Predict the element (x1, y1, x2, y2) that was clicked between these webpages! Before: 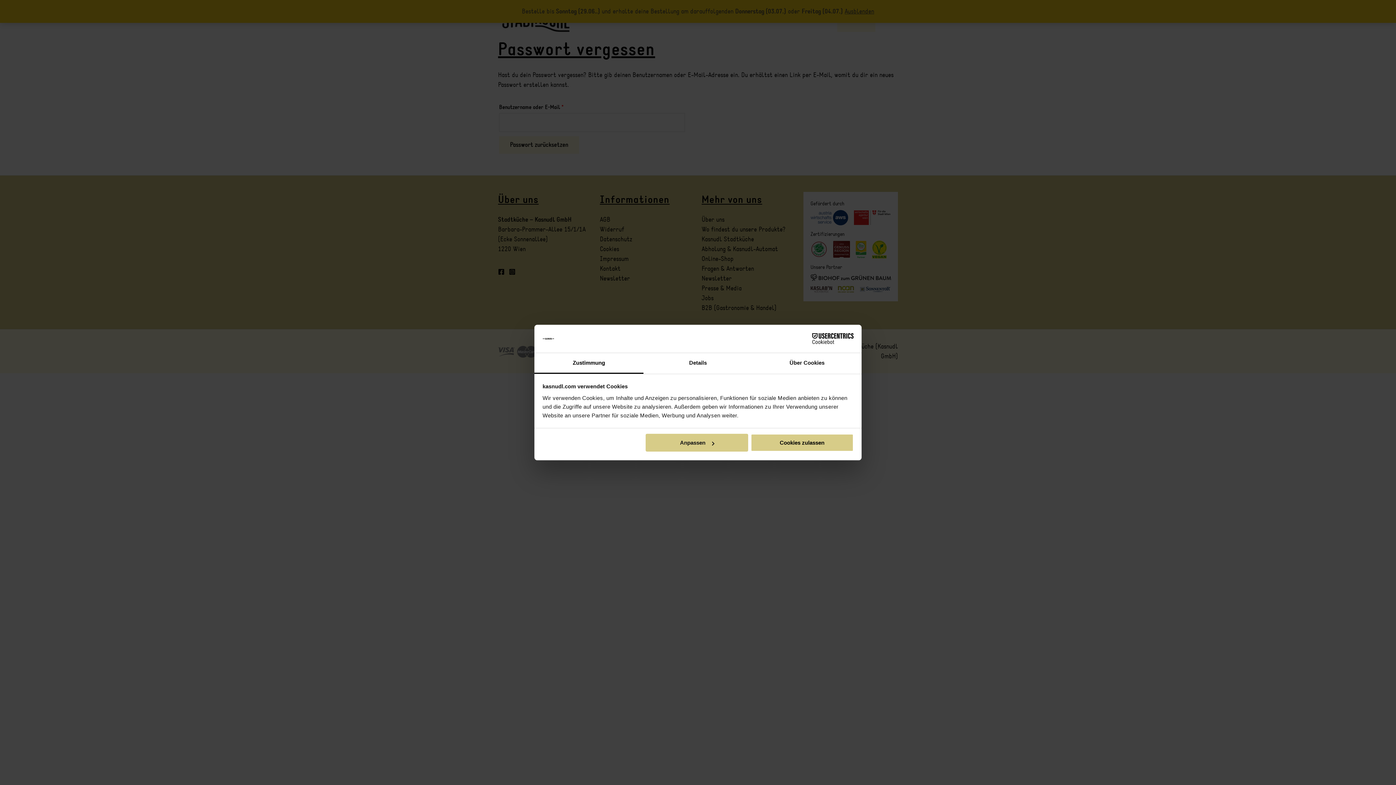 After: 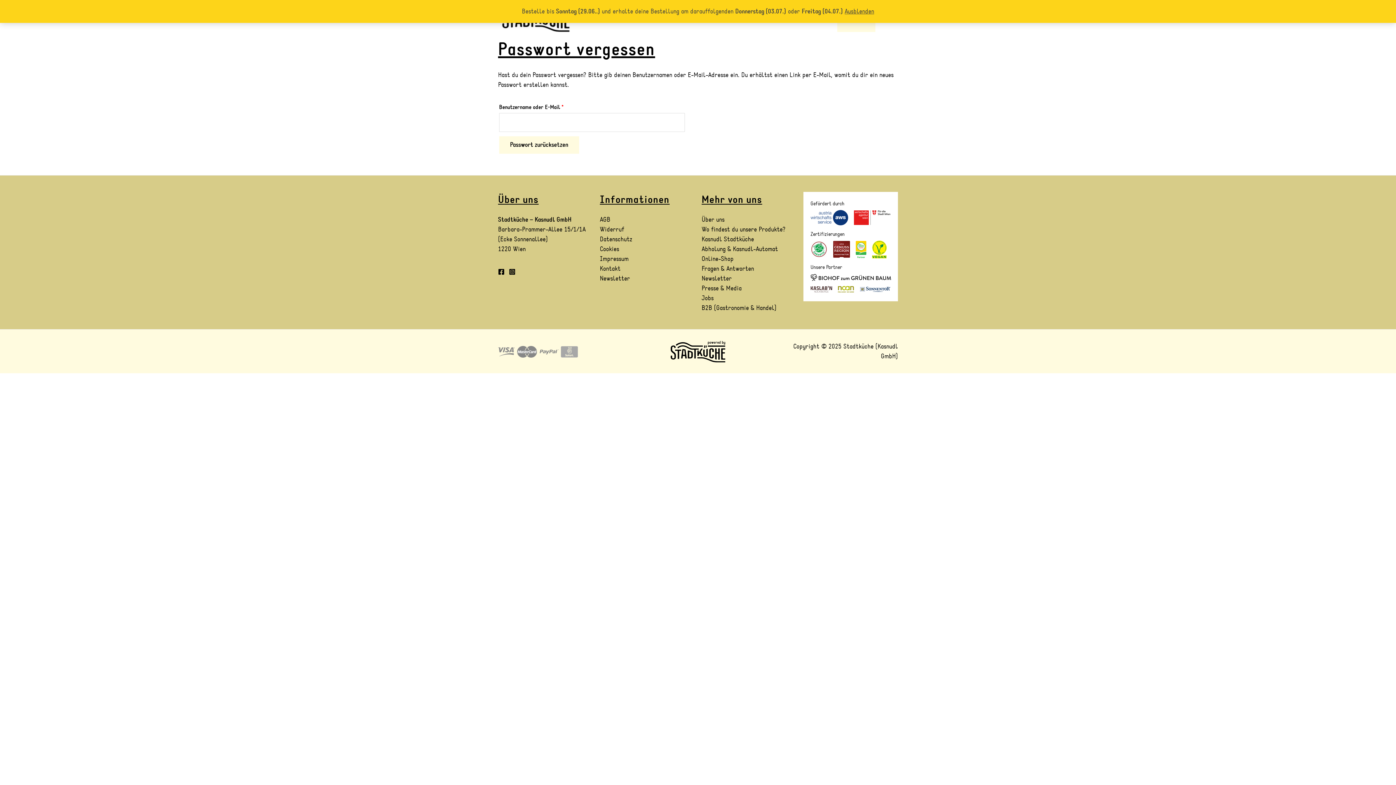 Action: label: Cookies zulassen bbox: (751, 434, 853, 451)